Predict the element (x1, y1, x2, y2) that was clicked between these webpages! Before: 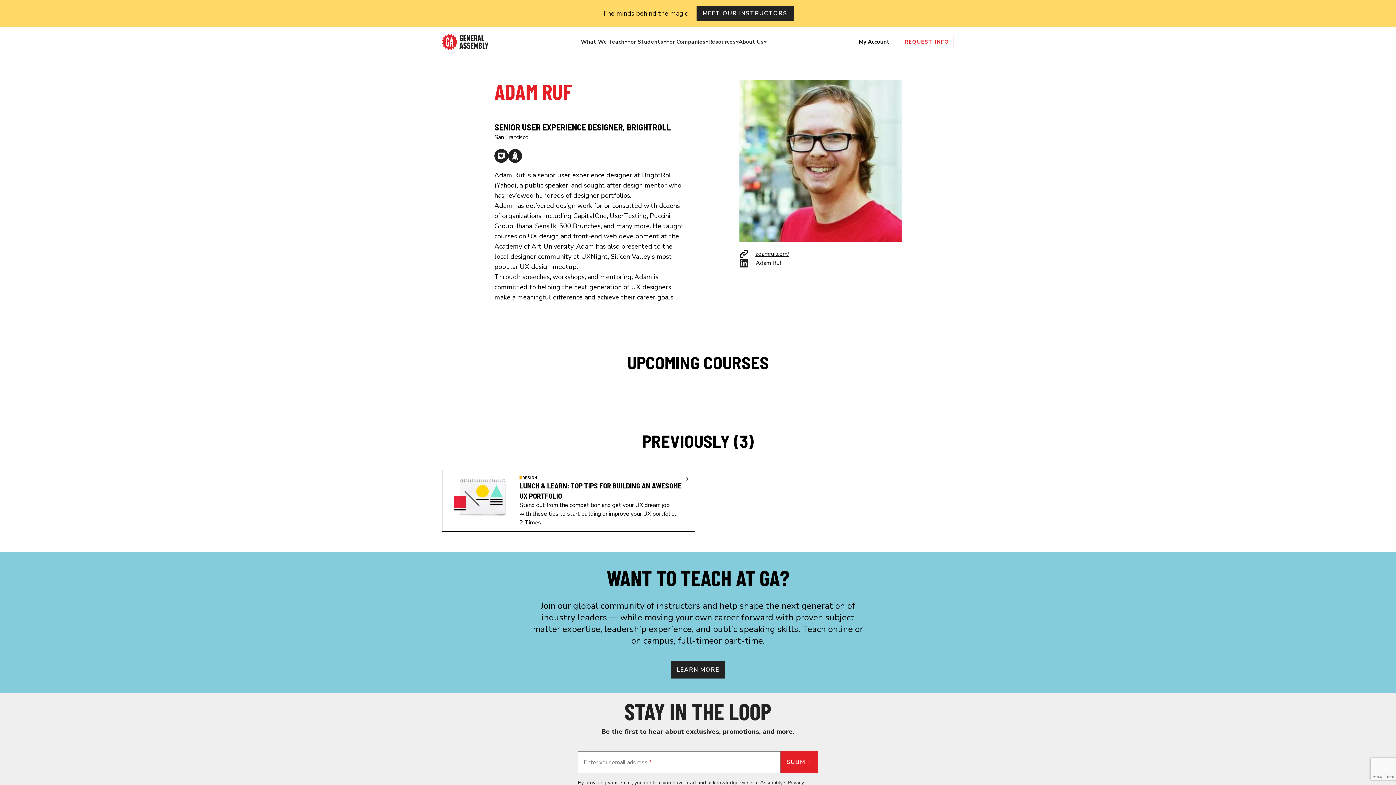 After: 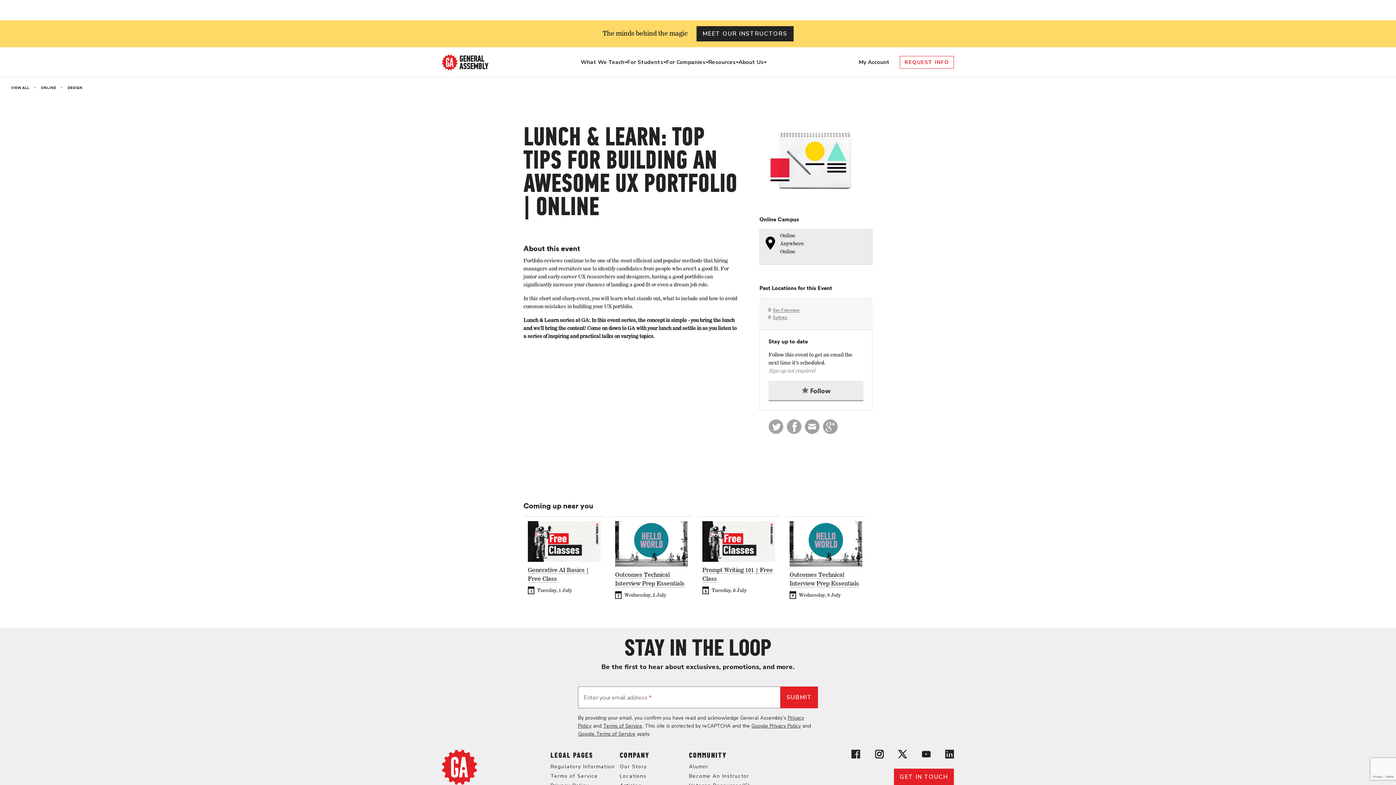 Action: bbox: (442, 470, 695, 532) label: DESIGN
LUNCH & LEARN: TOP TIPS FOR BUILDING AN AWESOME UX PORTFOLIO

Stand out from the competition and get your UX dream job with these tips to start building or improve your UX portfolio.

2 Times